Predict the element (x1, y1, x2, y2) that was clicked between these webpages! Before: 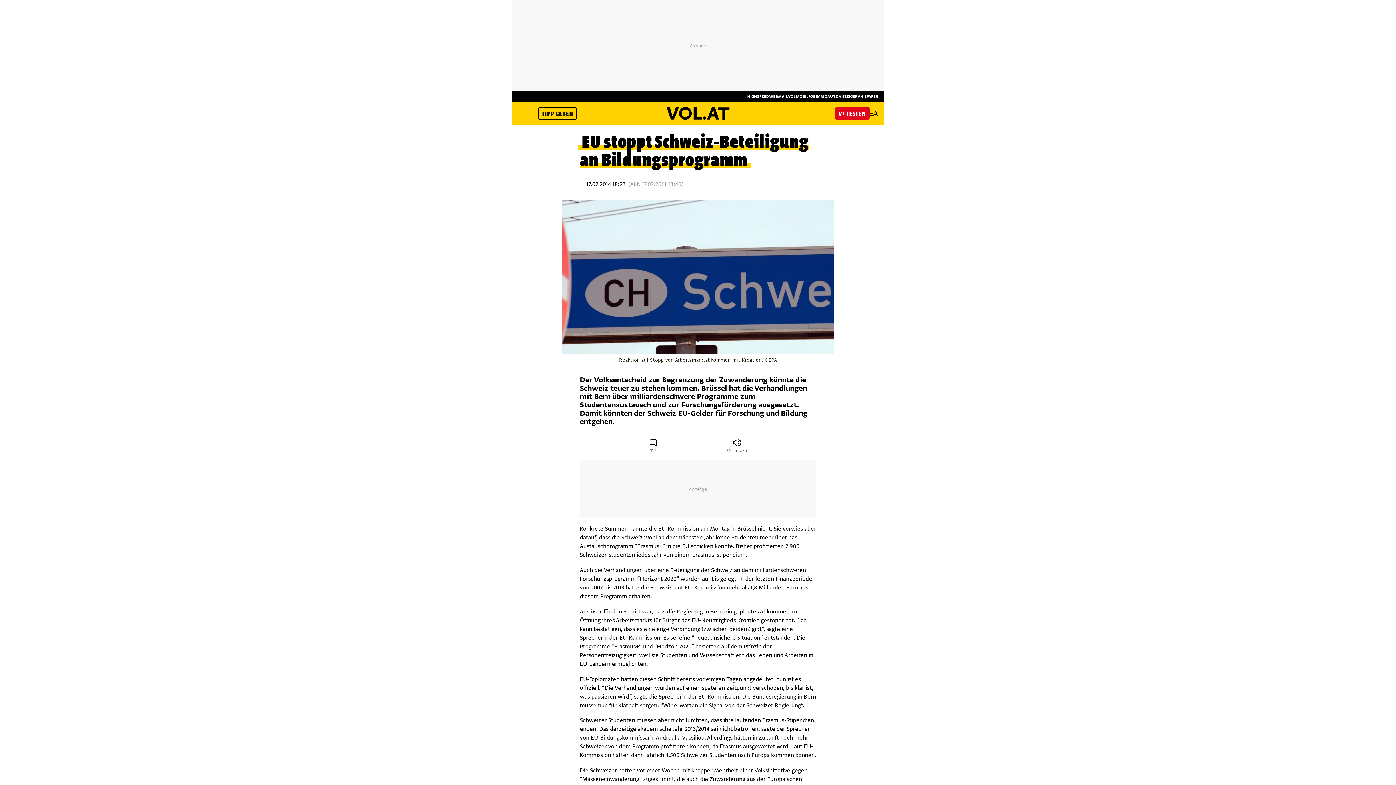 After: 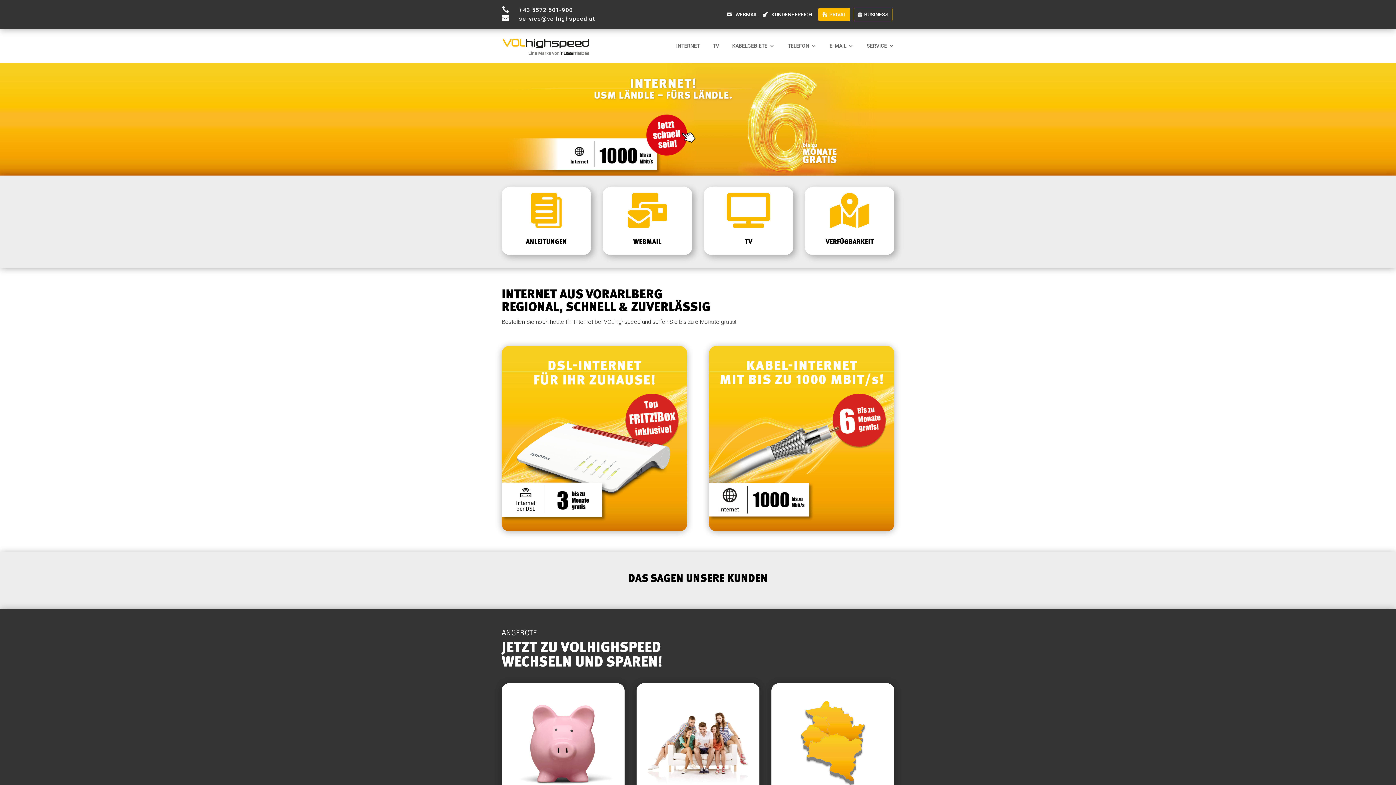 Action: label: HIGHSPEED bbox: (747, 93, 769, 98)